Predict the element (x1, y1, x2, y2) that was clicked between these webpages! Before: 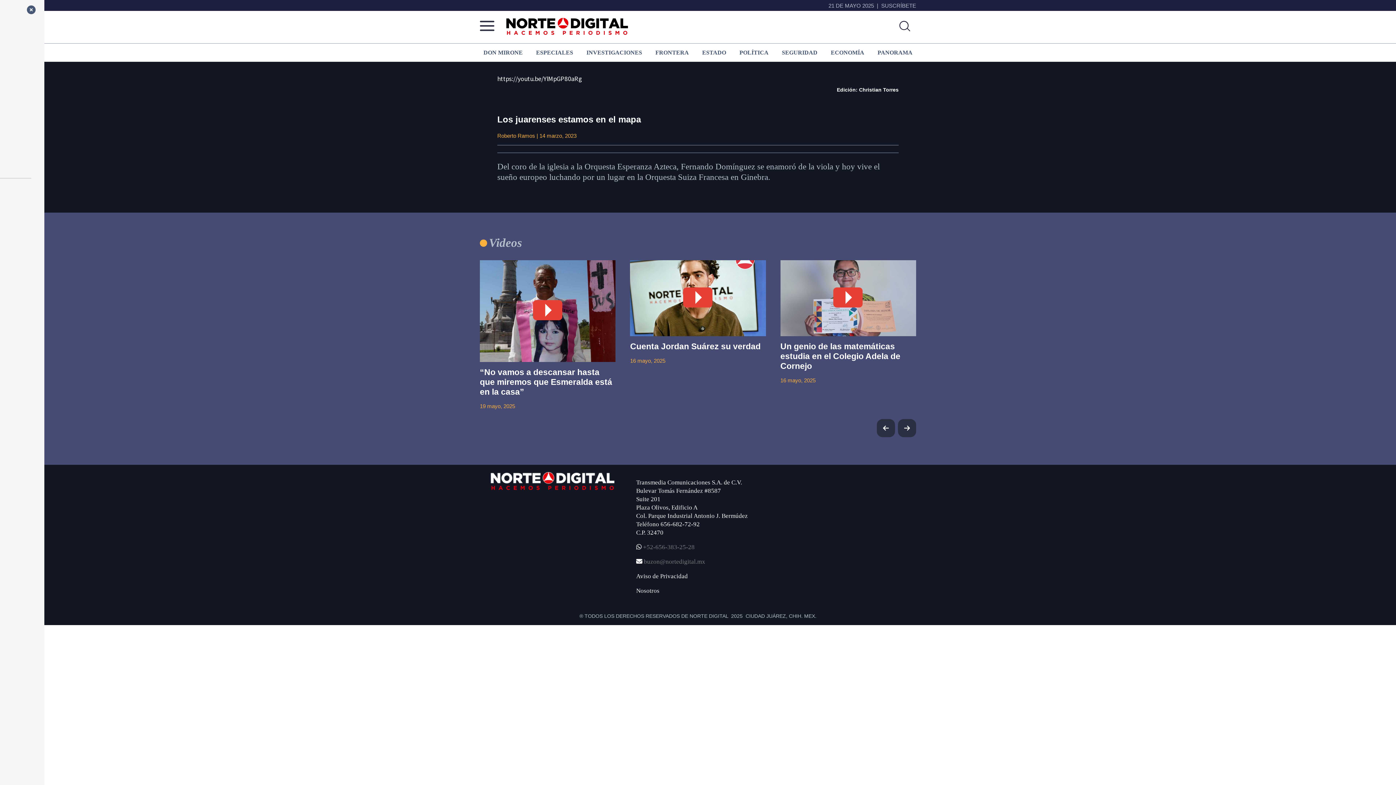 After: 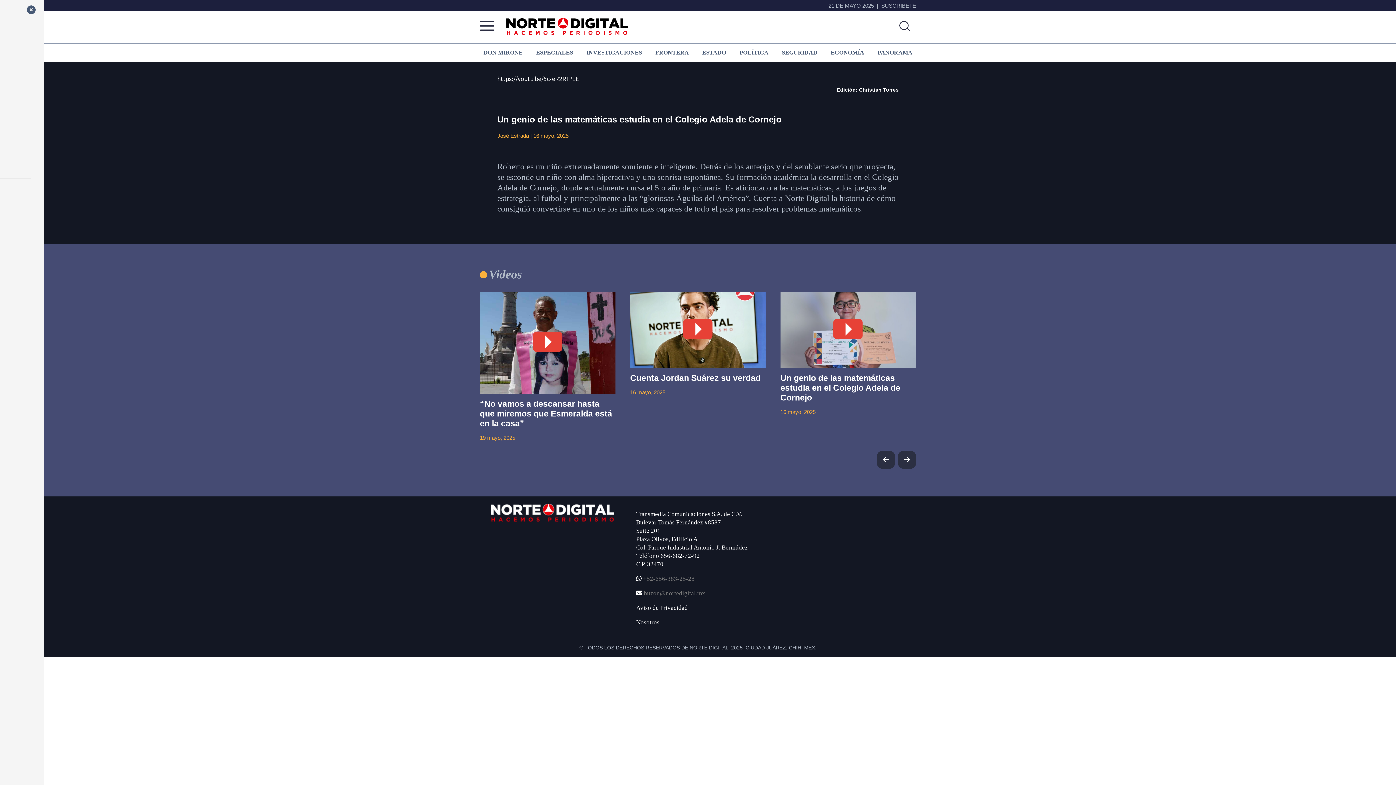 Action: label: Un genio de las matemáticas estudia en el Colegio Adela de Cornejo

16 mayo, 2025 bbox: (780, 260, 916, 384)